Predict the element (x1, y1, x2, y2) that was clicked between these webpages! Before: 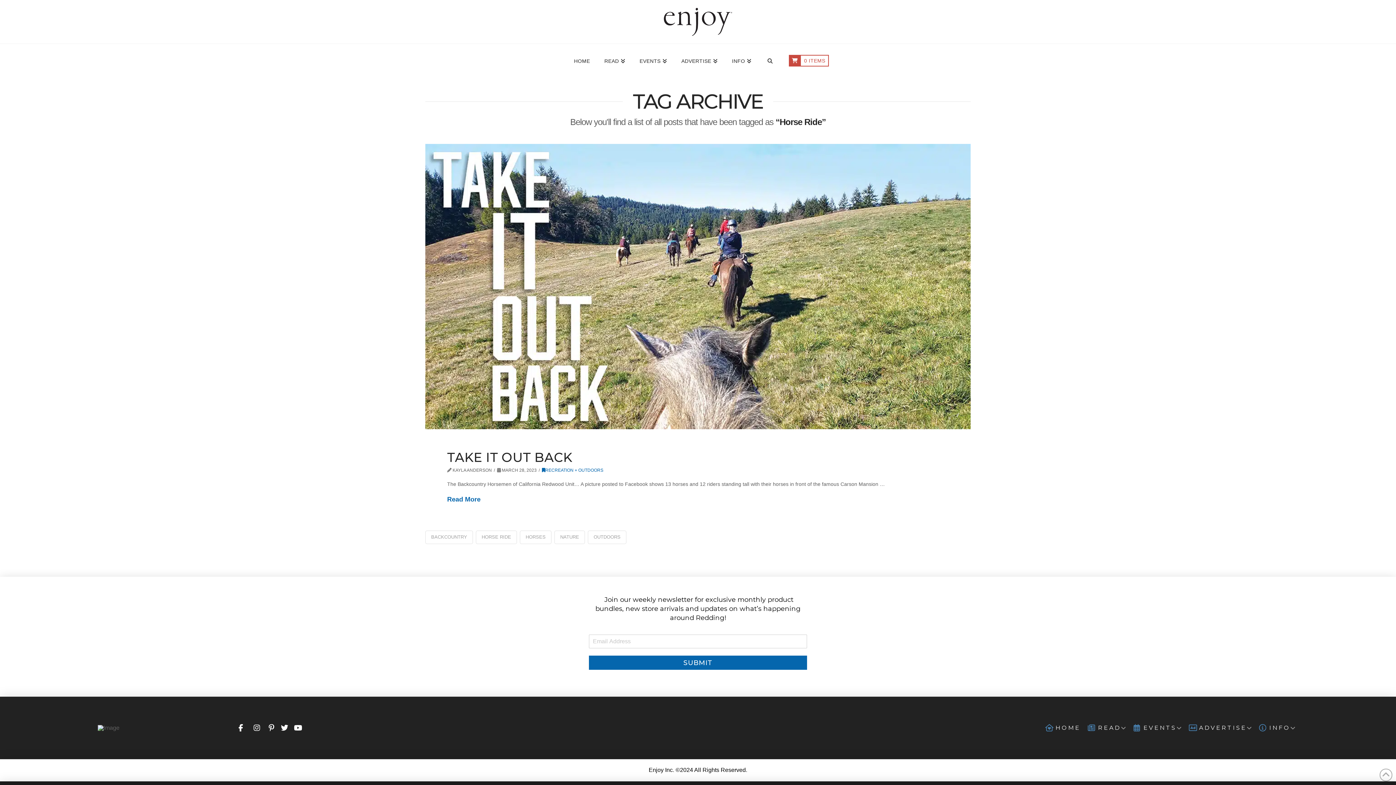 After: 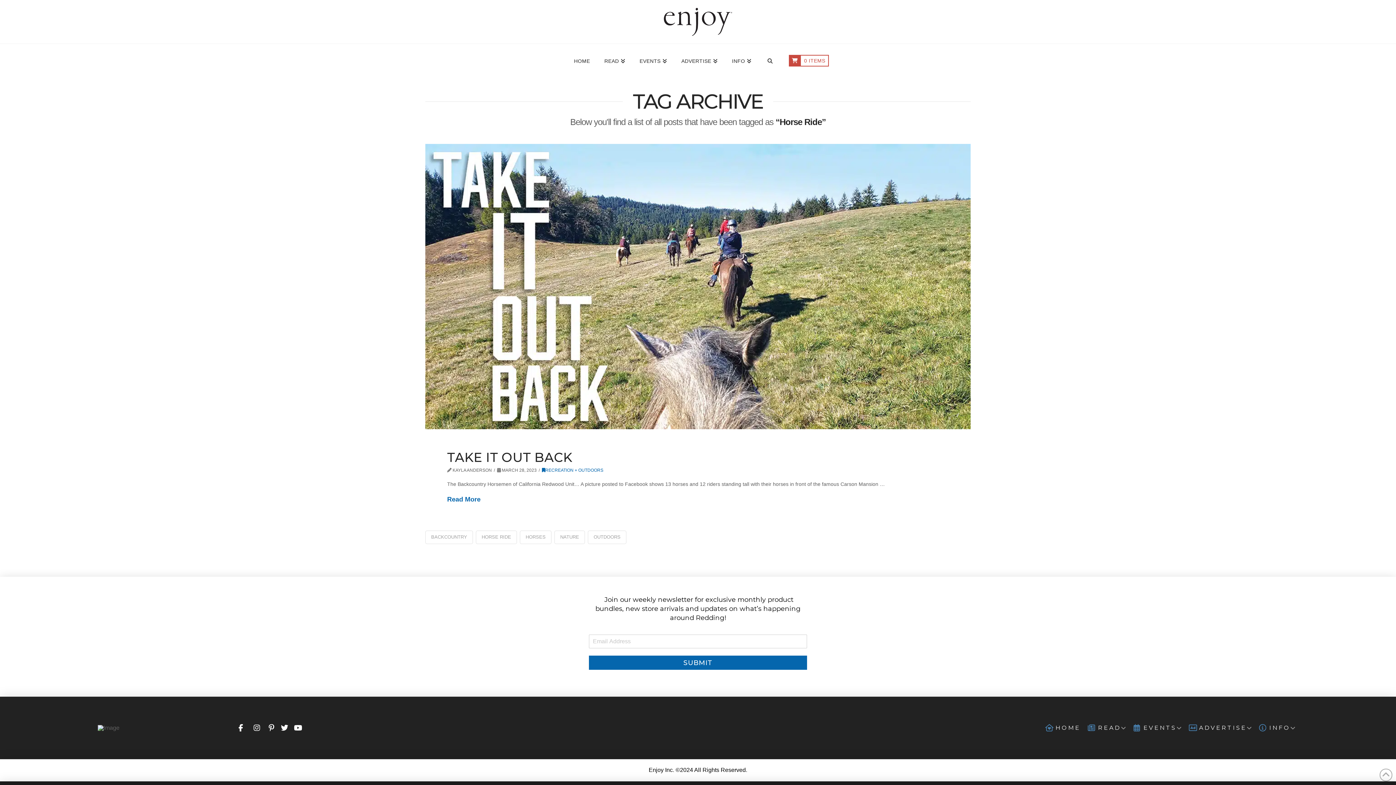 Action: bbox: (250, 721, 263, 734)